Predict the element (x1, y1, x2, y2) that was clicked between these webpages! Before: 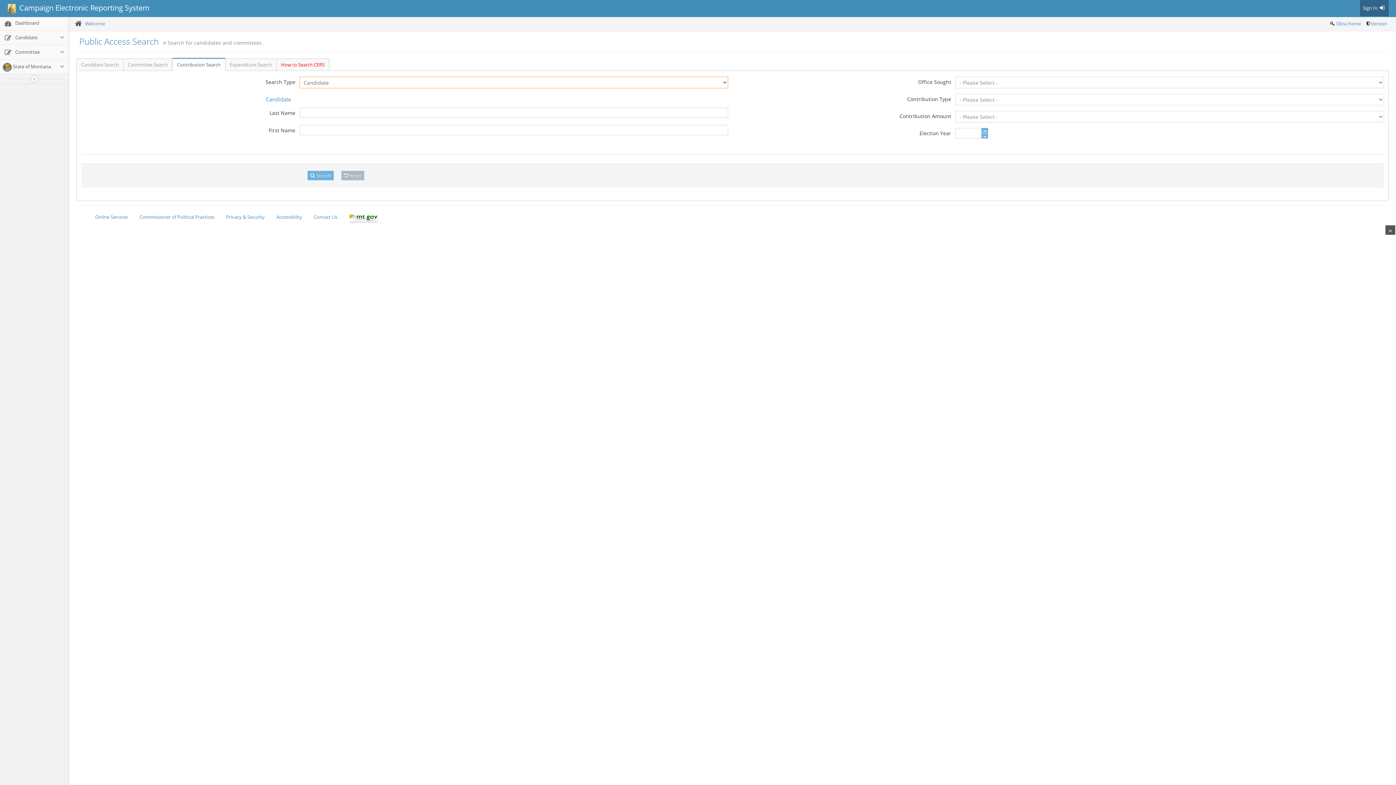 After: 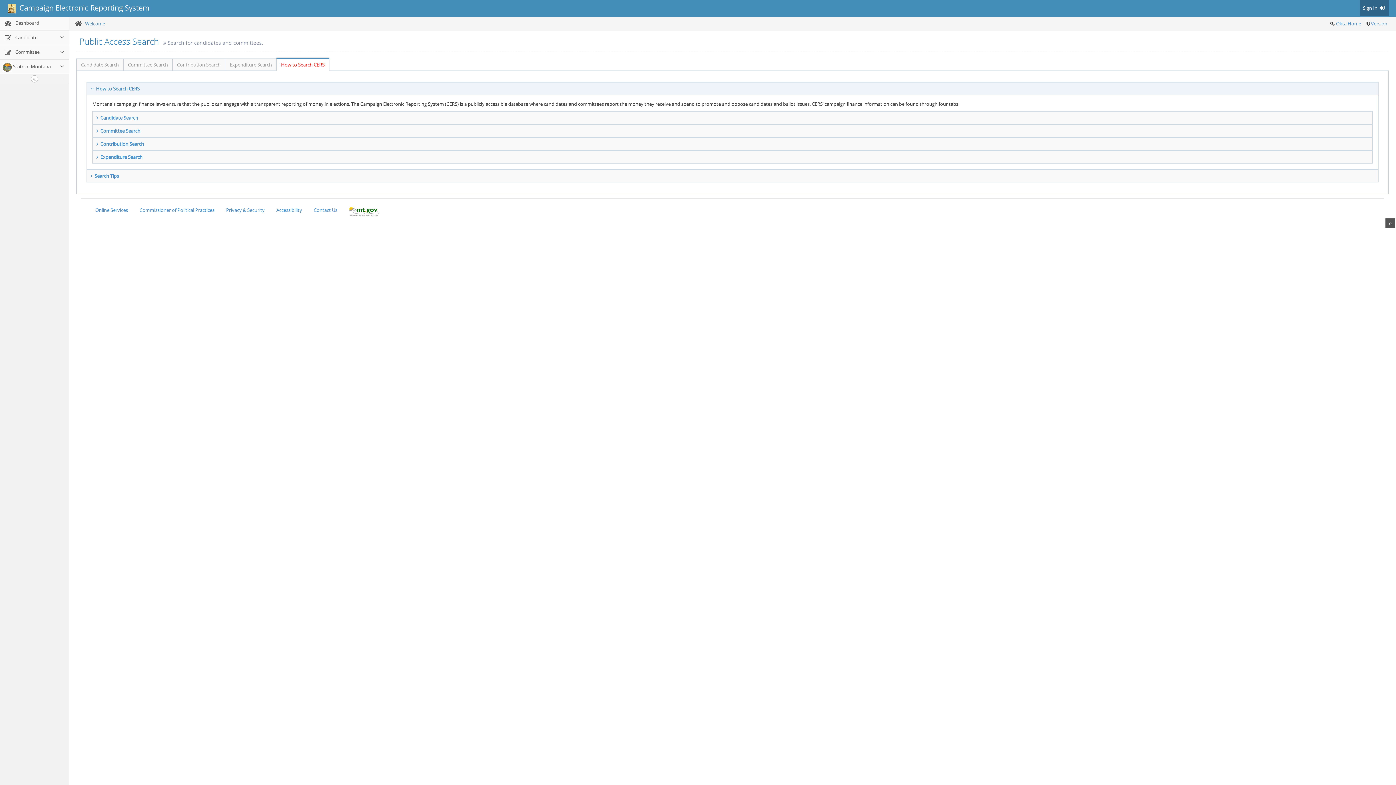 Action: label: How to Search CERS bbox: (276, 58, 329, 70)